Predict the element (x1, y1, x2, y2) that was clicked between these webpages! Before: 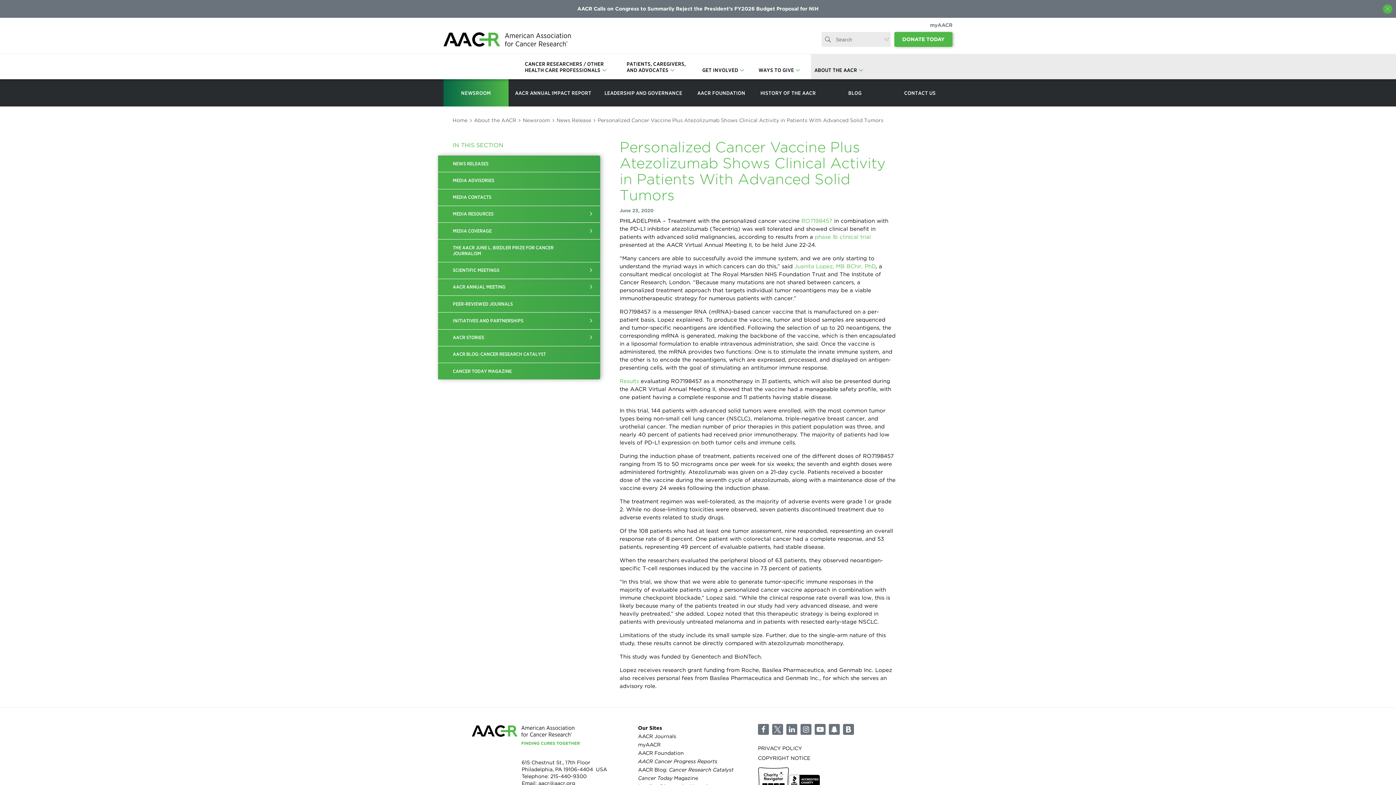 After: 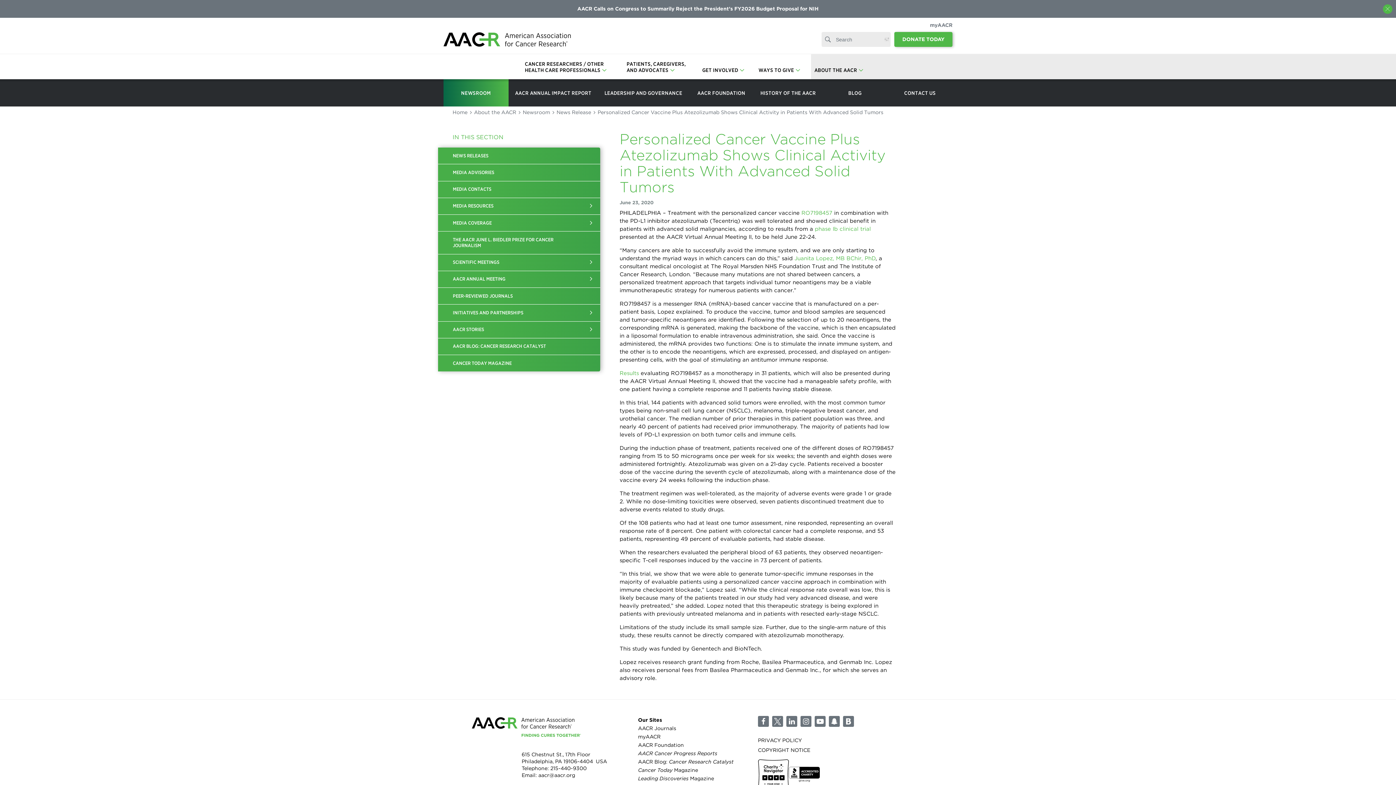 Action: bbox: (788, 775, 819, 793) label: BBB Accredited Charity